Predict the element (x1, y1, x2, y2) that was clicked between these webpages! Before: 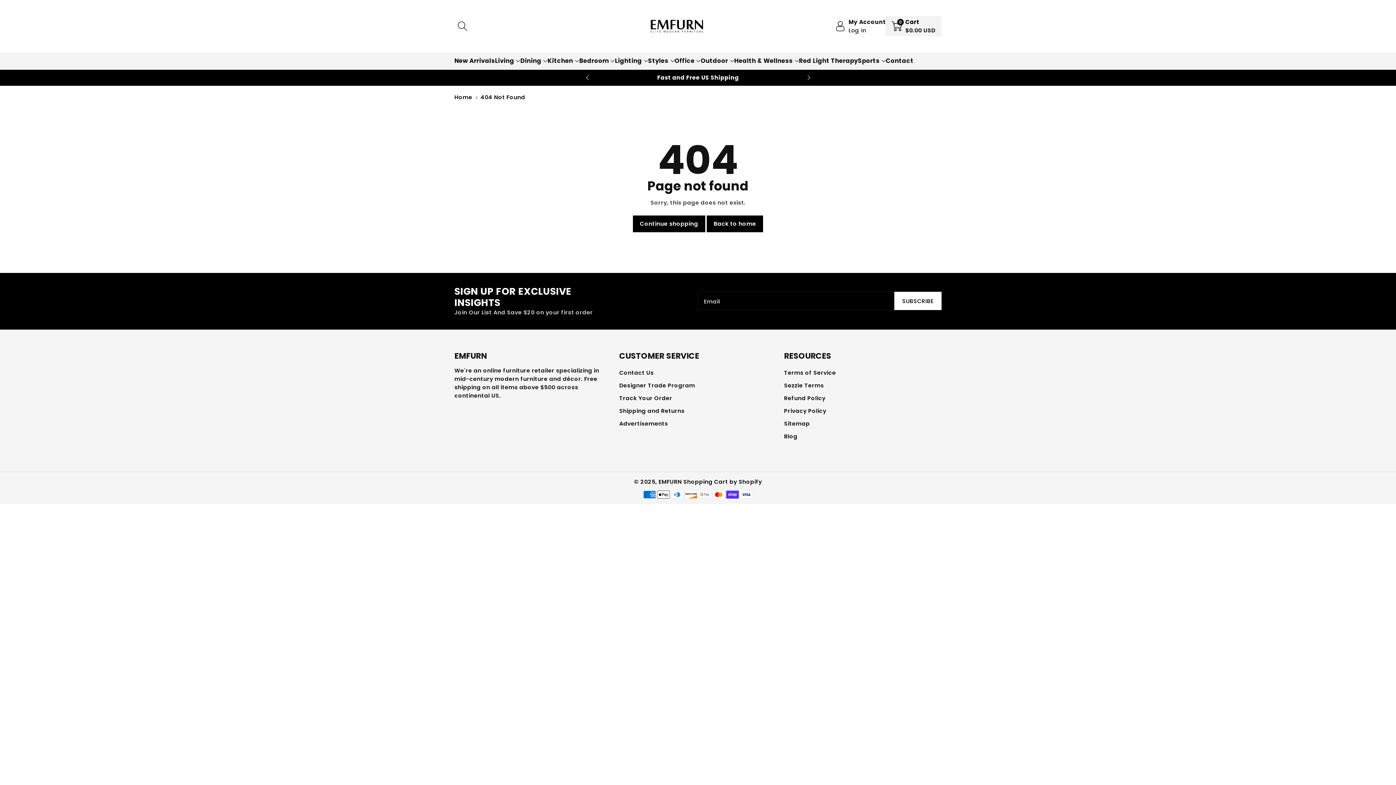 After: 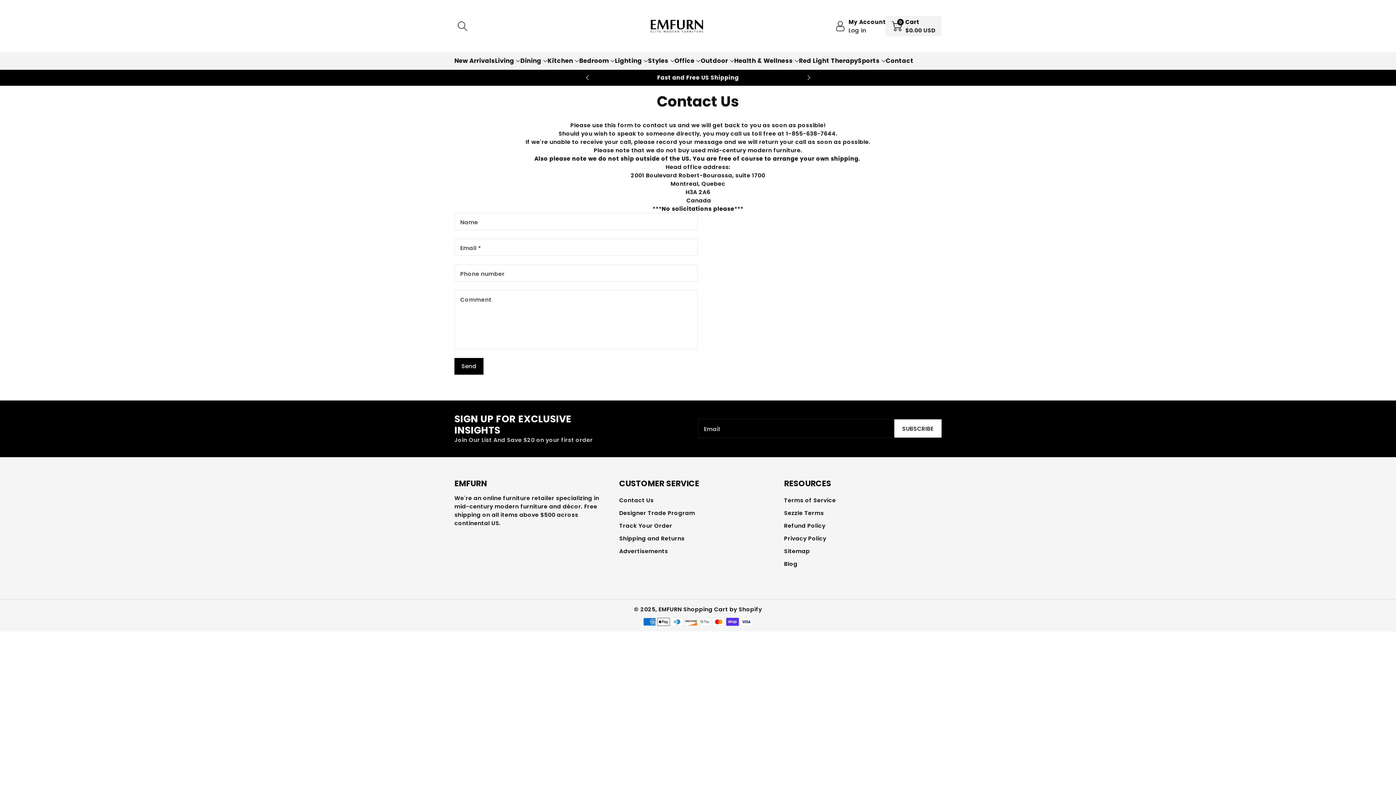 Action: bbox: (619, 369, 653, 376) label: Contact Us